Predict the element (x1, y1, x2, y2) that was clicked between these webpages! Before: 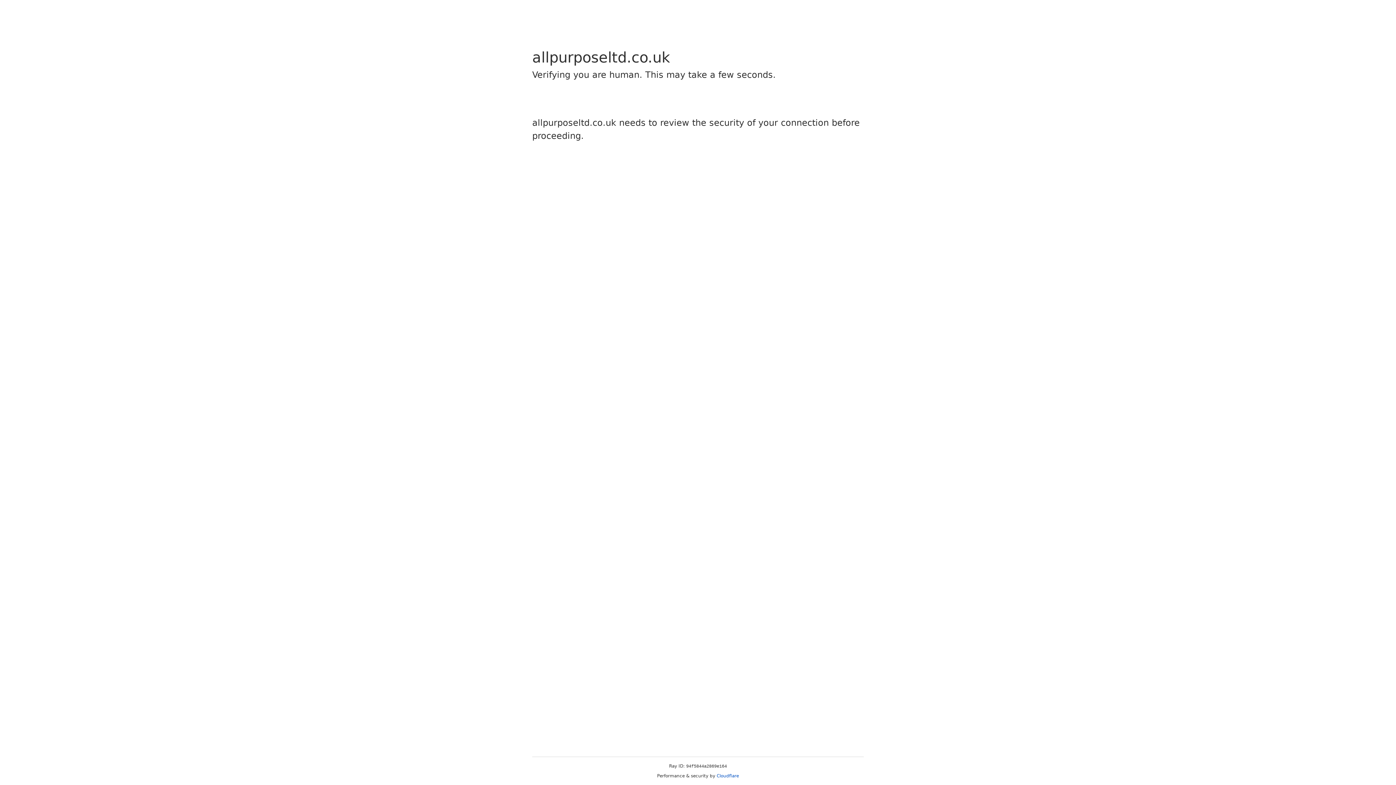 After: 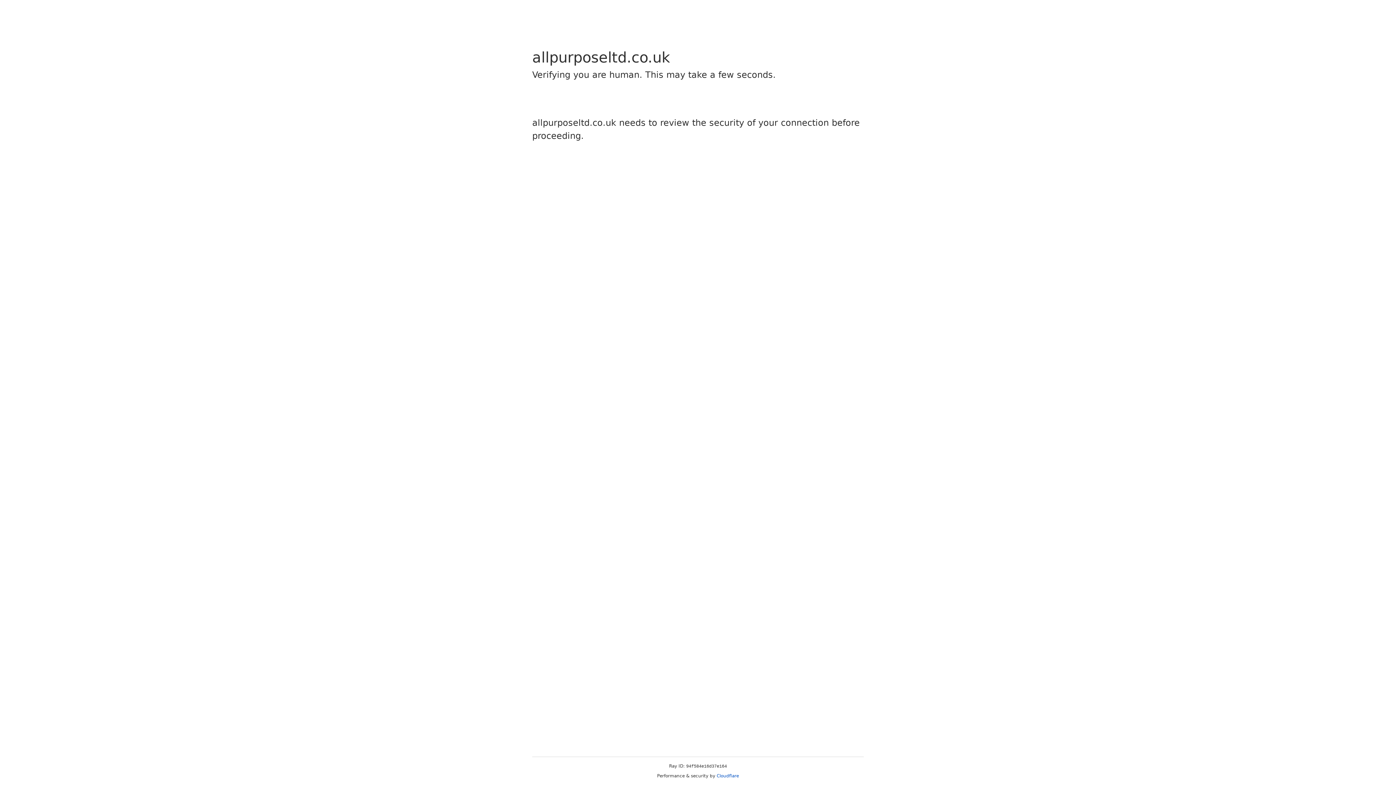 Action: label: Cloudflare bbox: (716, 773, 739, 778)